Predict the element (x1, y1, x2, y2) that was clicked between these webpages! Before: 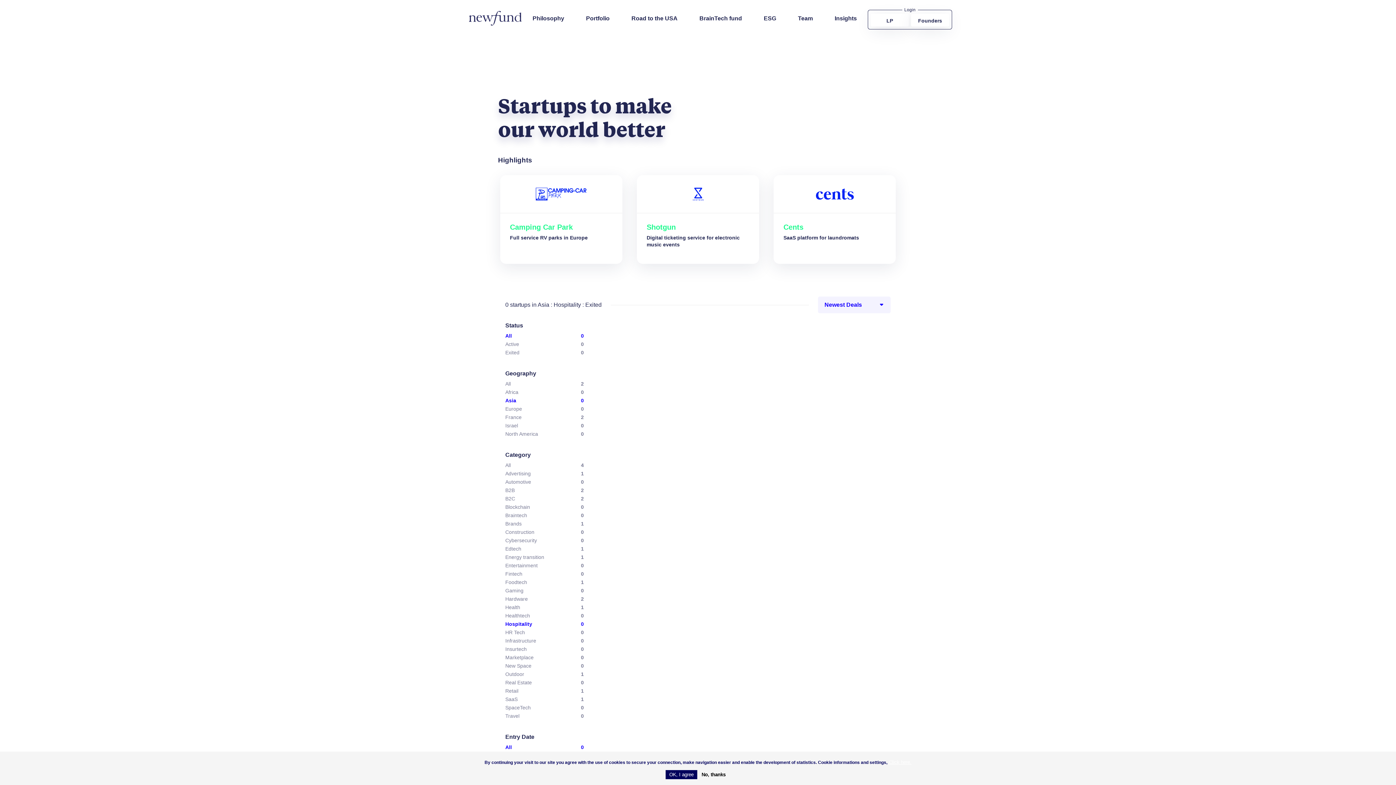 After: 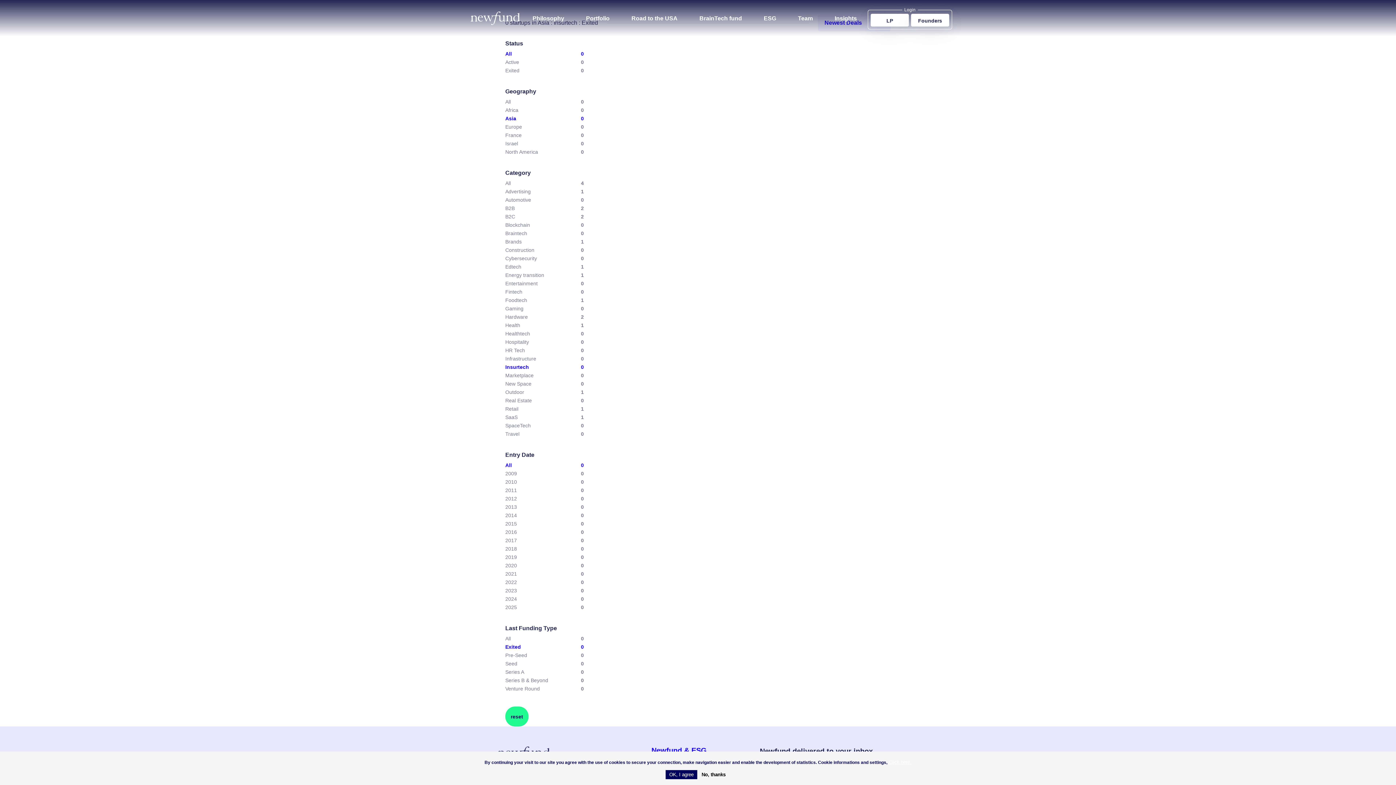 Action: bbox: (581, 646, 584, 652) label: 0